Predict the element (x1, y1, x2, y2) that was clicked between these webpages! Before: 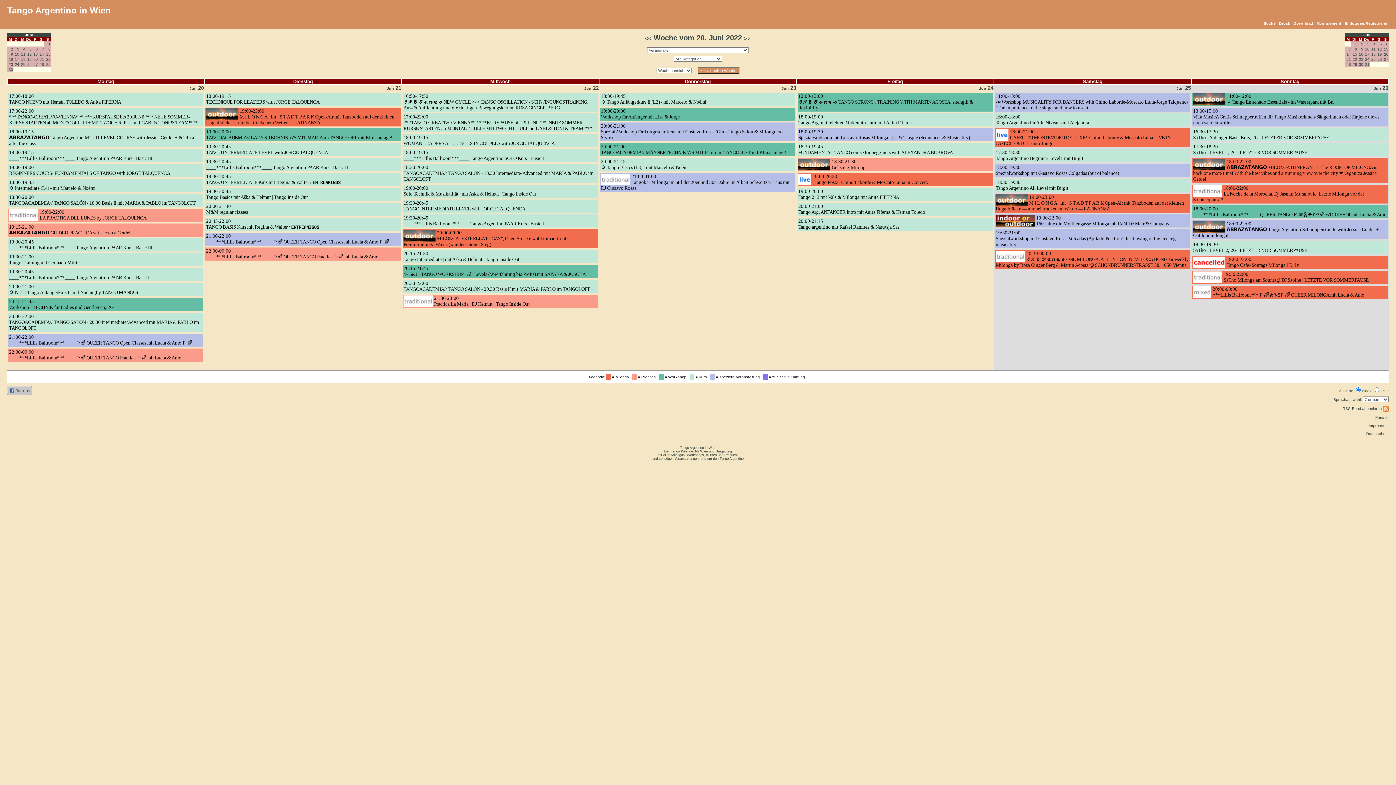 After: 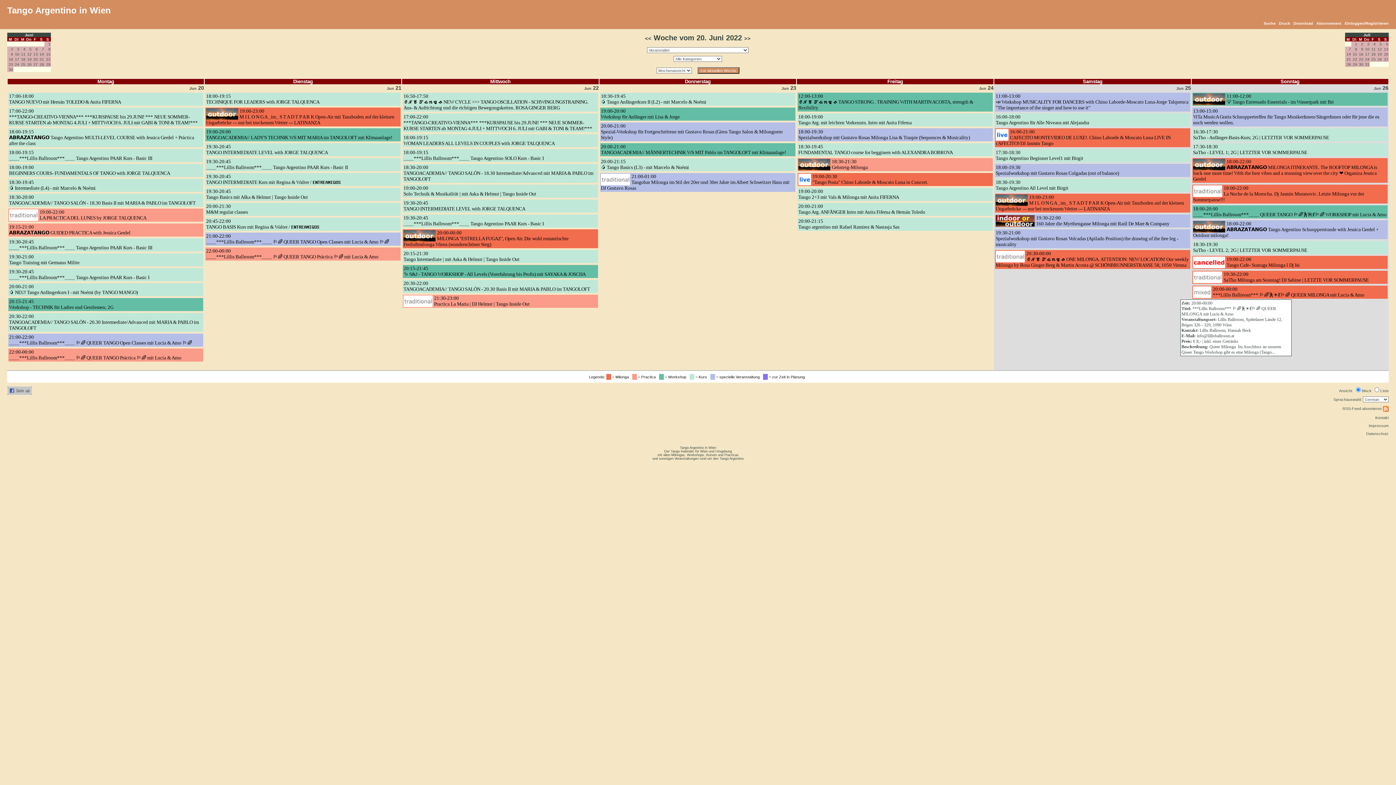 Action: bbox: (1192, 293, 1213, 299)